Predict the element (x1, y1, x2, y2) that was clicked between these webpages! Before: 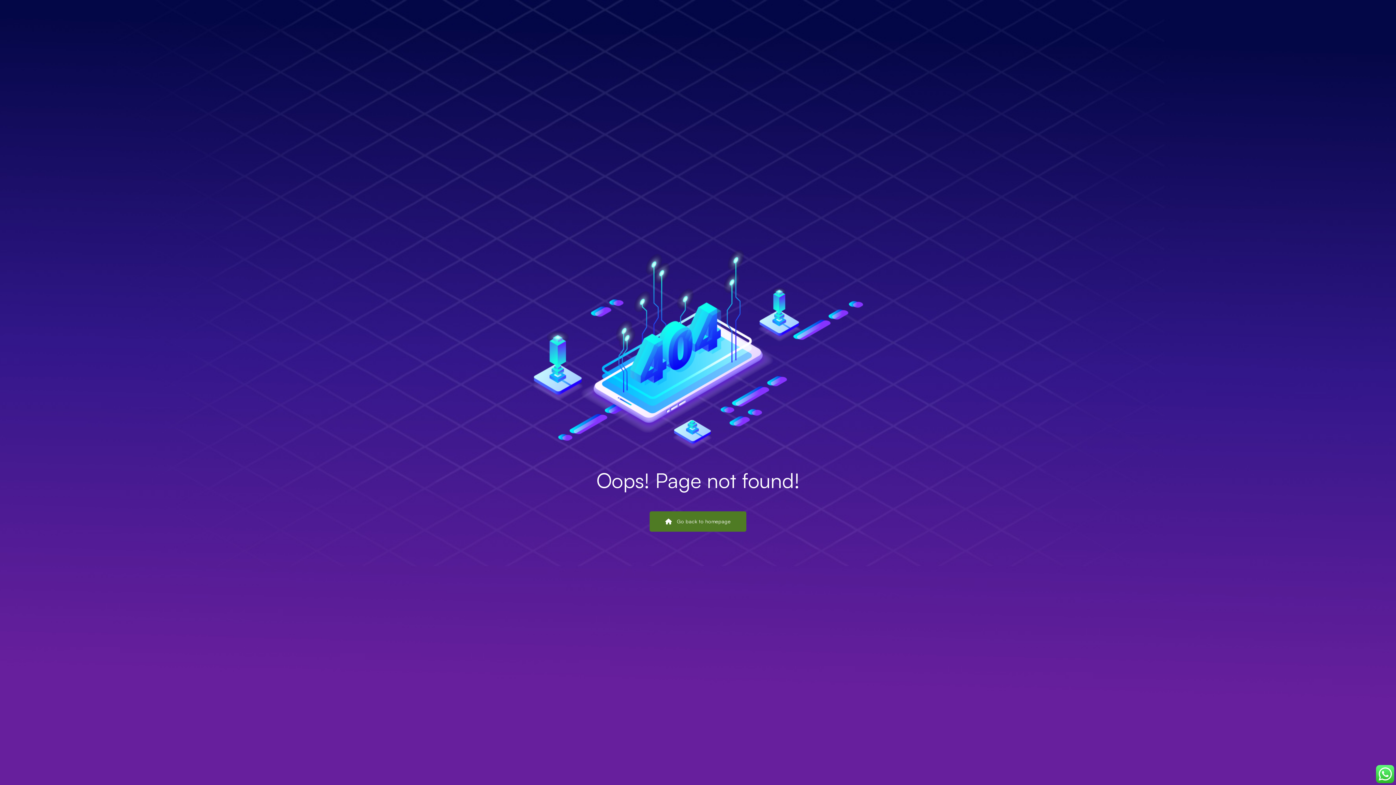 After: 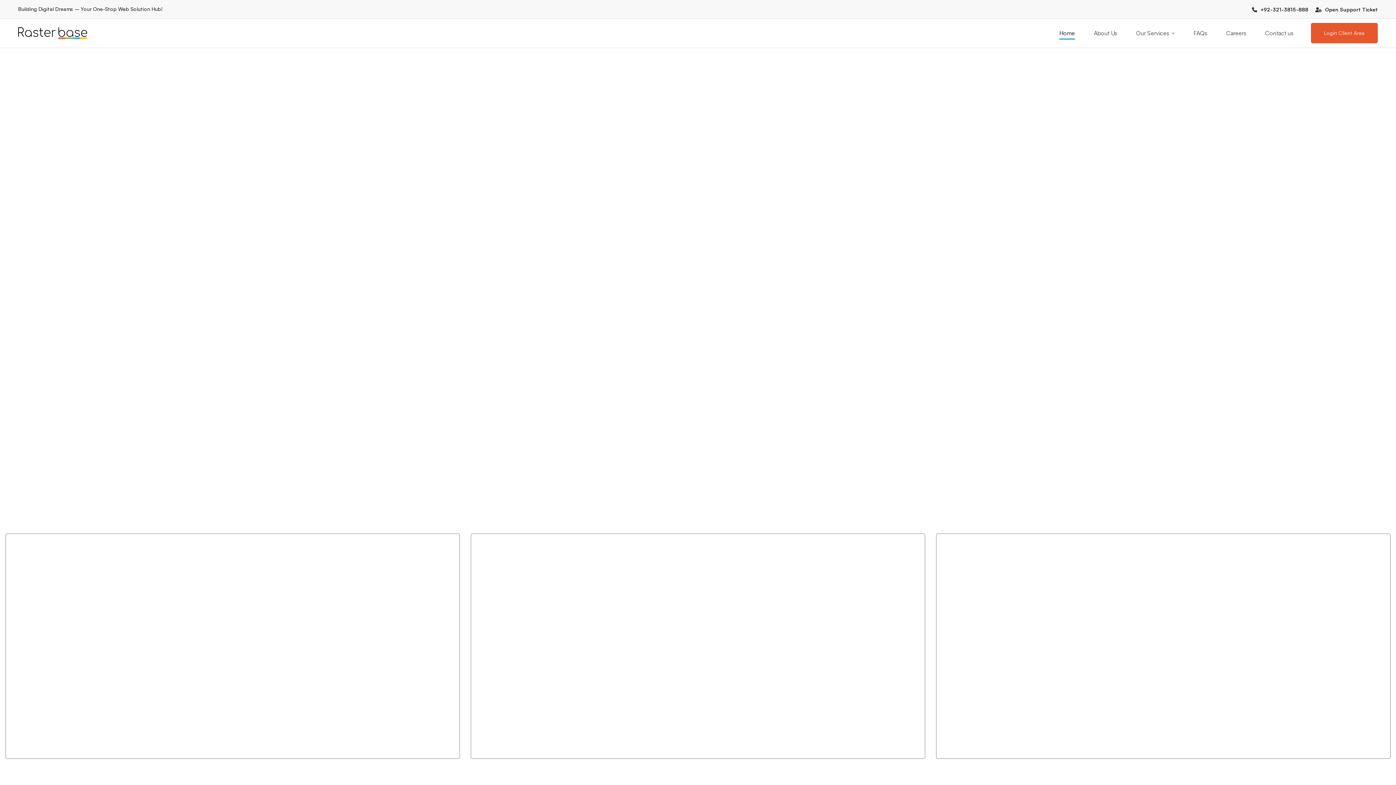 Action: bbox: (649, 511, 746, 531) label:  Go back to homepage